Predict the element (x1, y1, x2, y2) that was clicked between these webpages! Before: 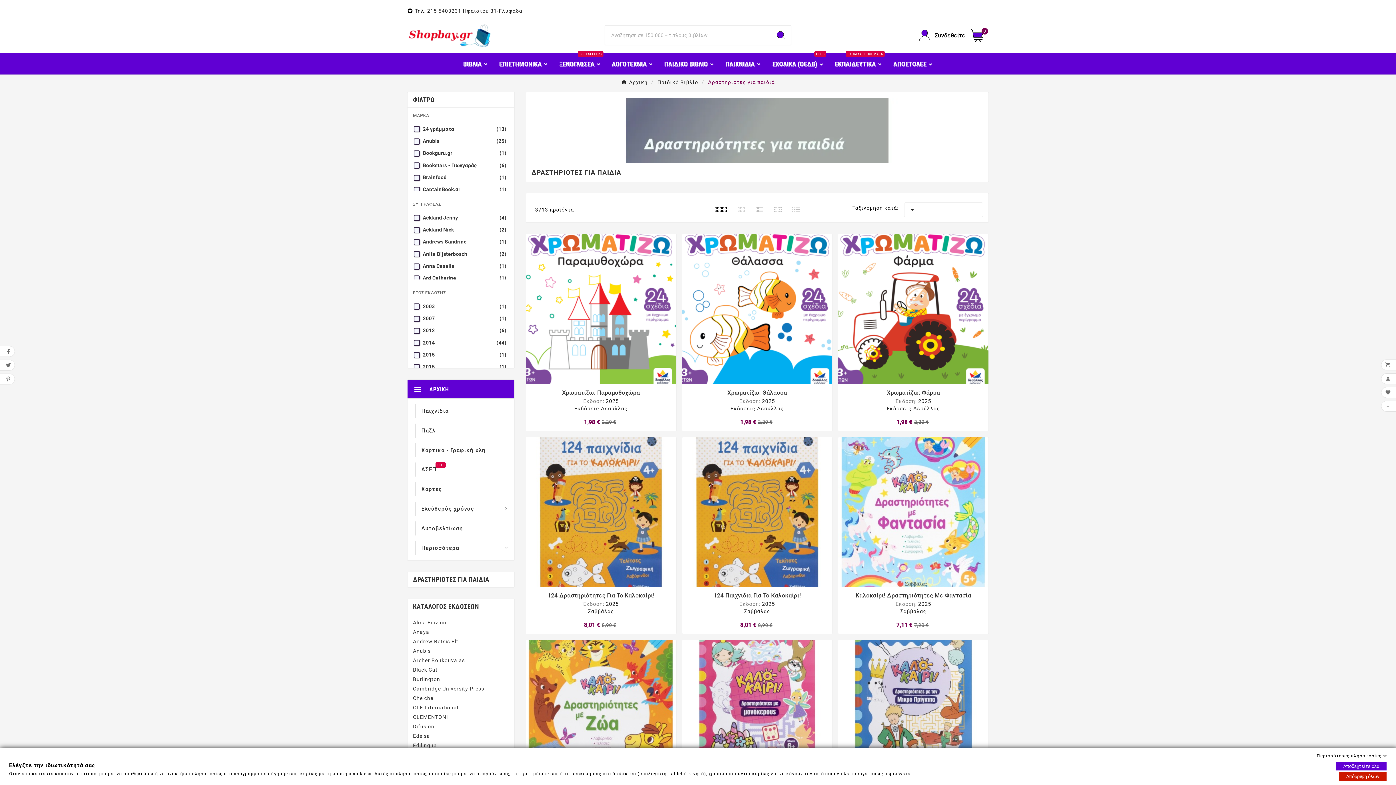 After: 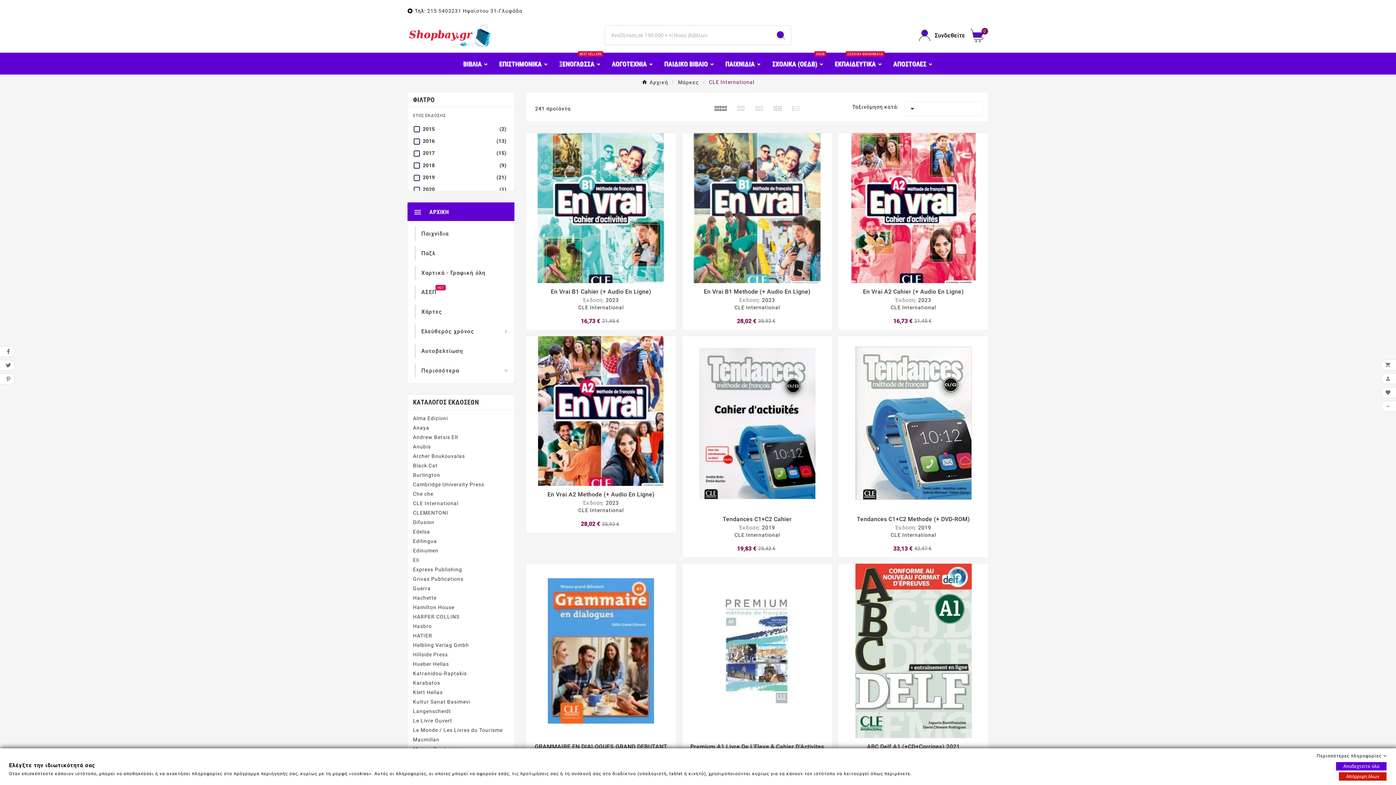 Action: label: CLE International bbox: (413, 705, 458, 711)